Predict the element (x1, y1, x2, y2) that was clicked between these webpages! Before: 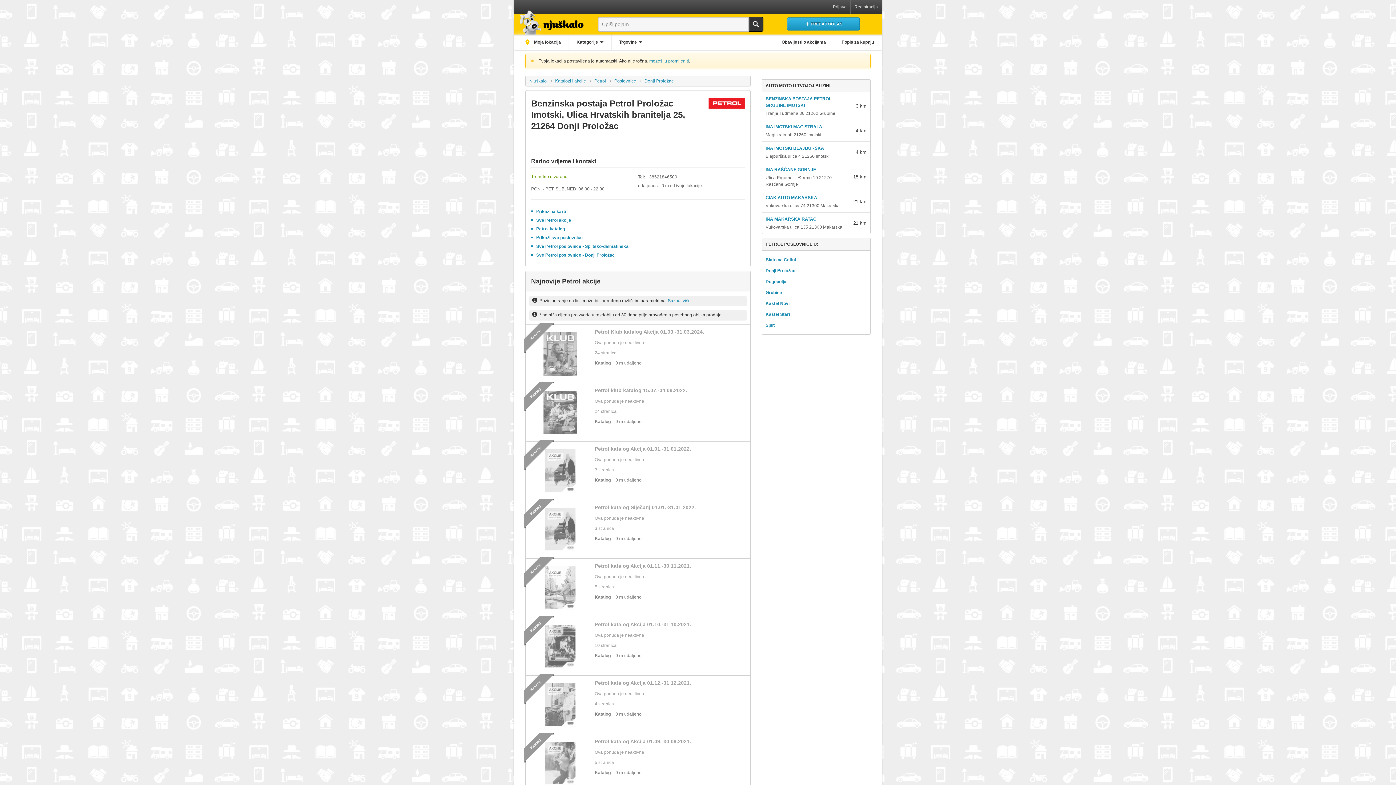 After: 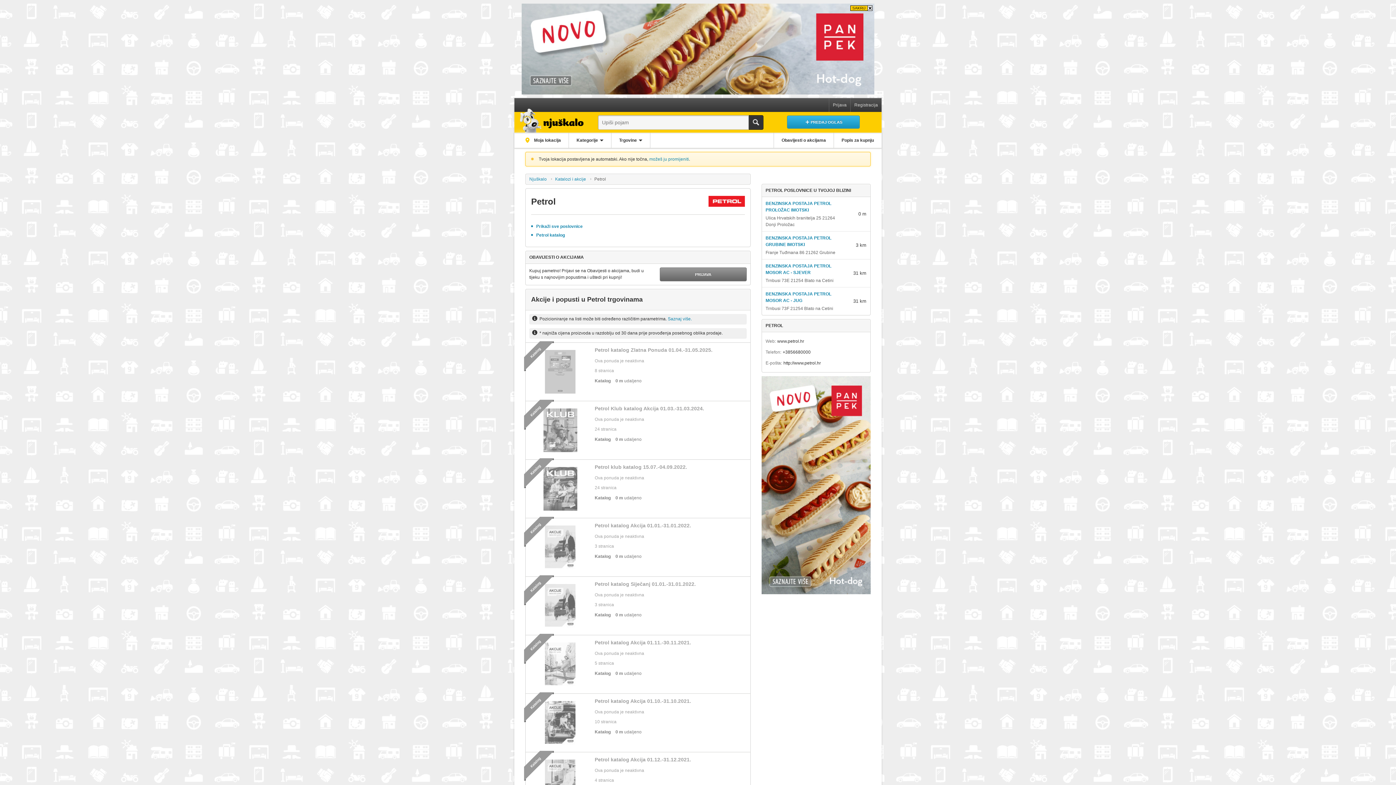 Action: label: Petrol bbox: (590, 75, 609, 86)